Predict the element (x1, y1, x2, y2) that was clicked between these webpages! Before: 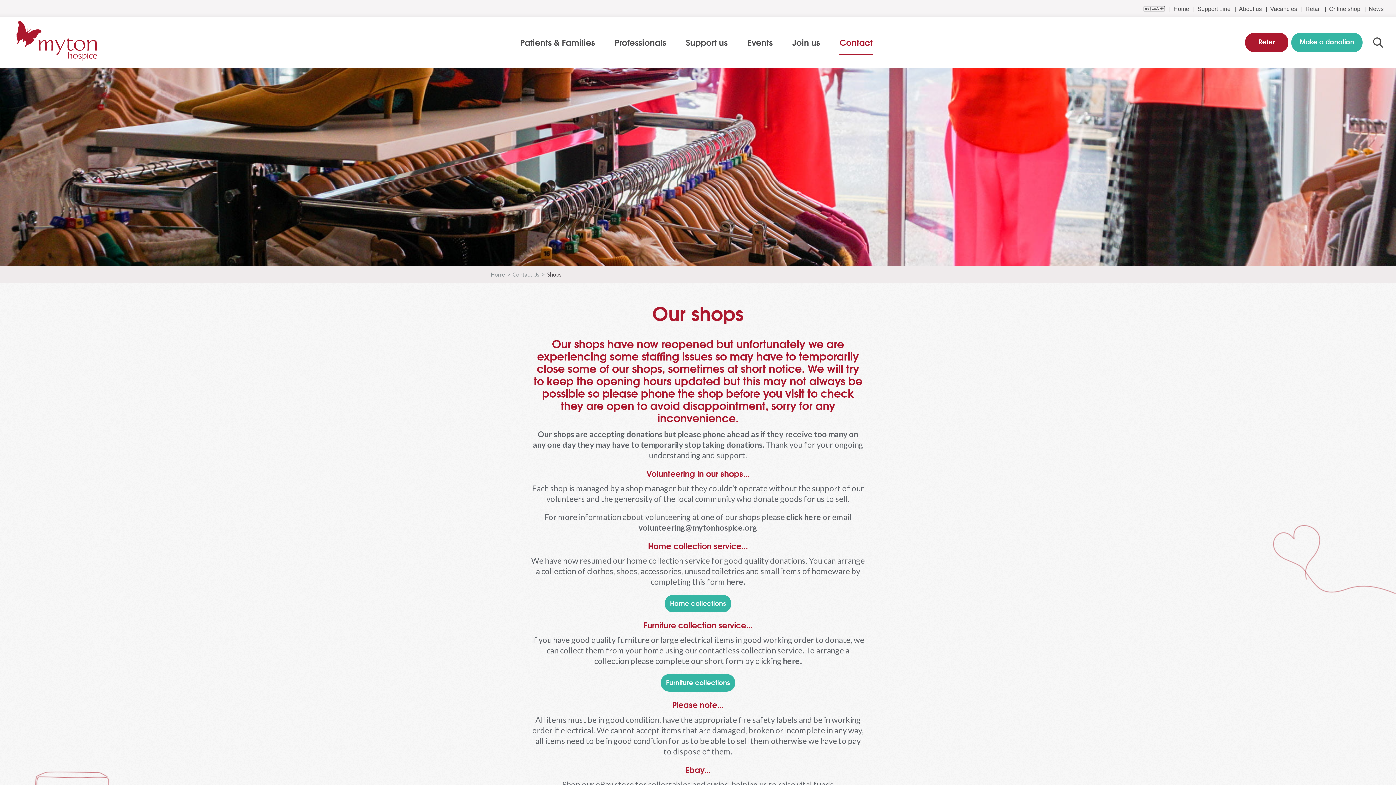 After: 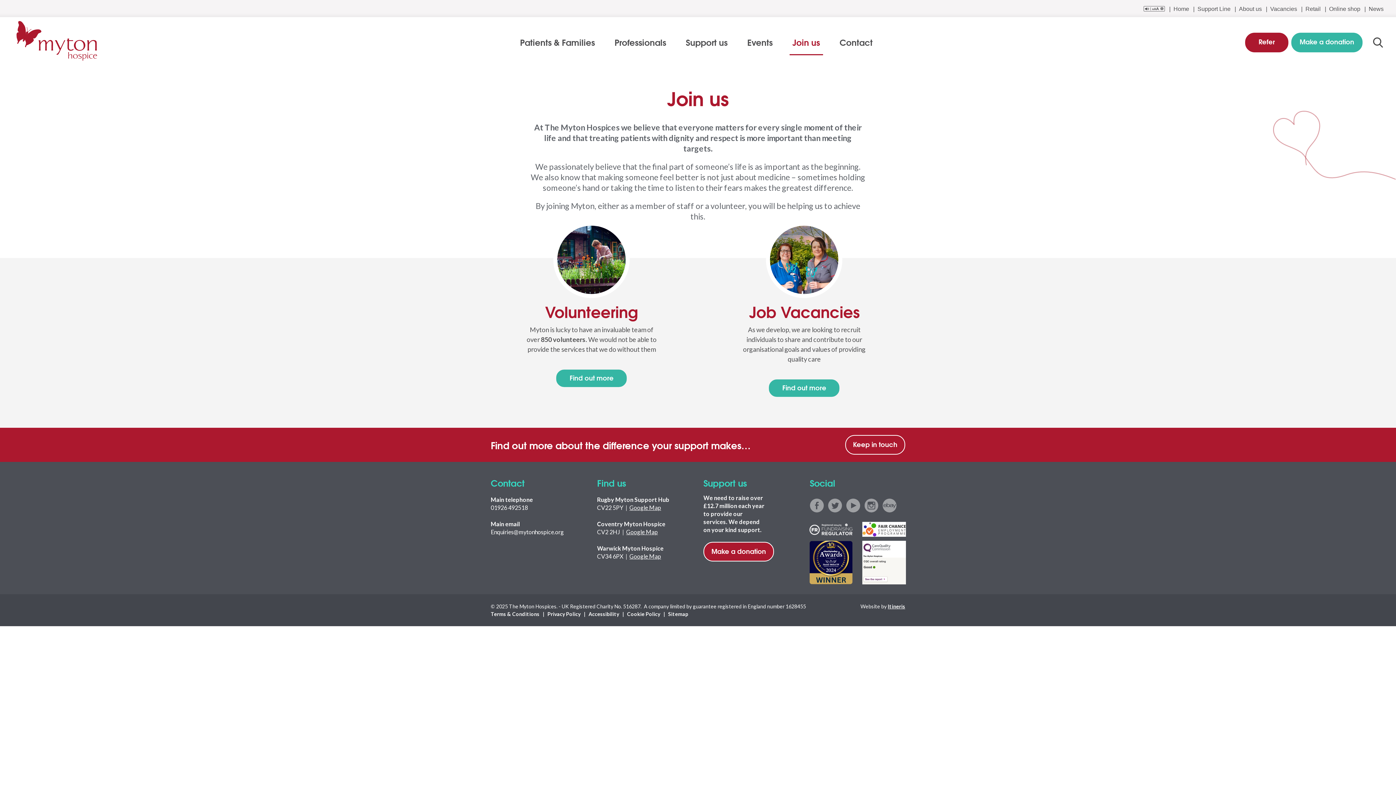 Action: label: Vacancies bbox: (1270, 5, 1297, 12)